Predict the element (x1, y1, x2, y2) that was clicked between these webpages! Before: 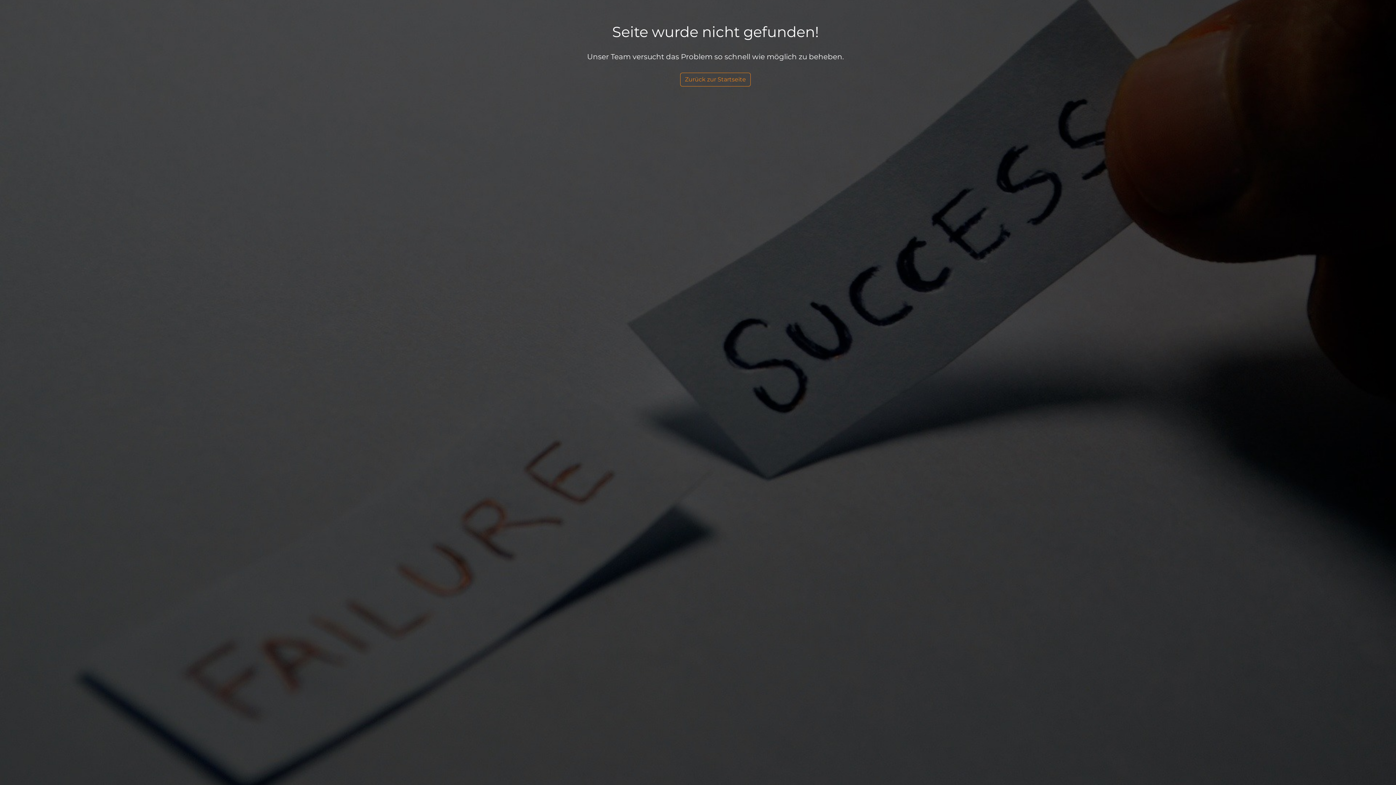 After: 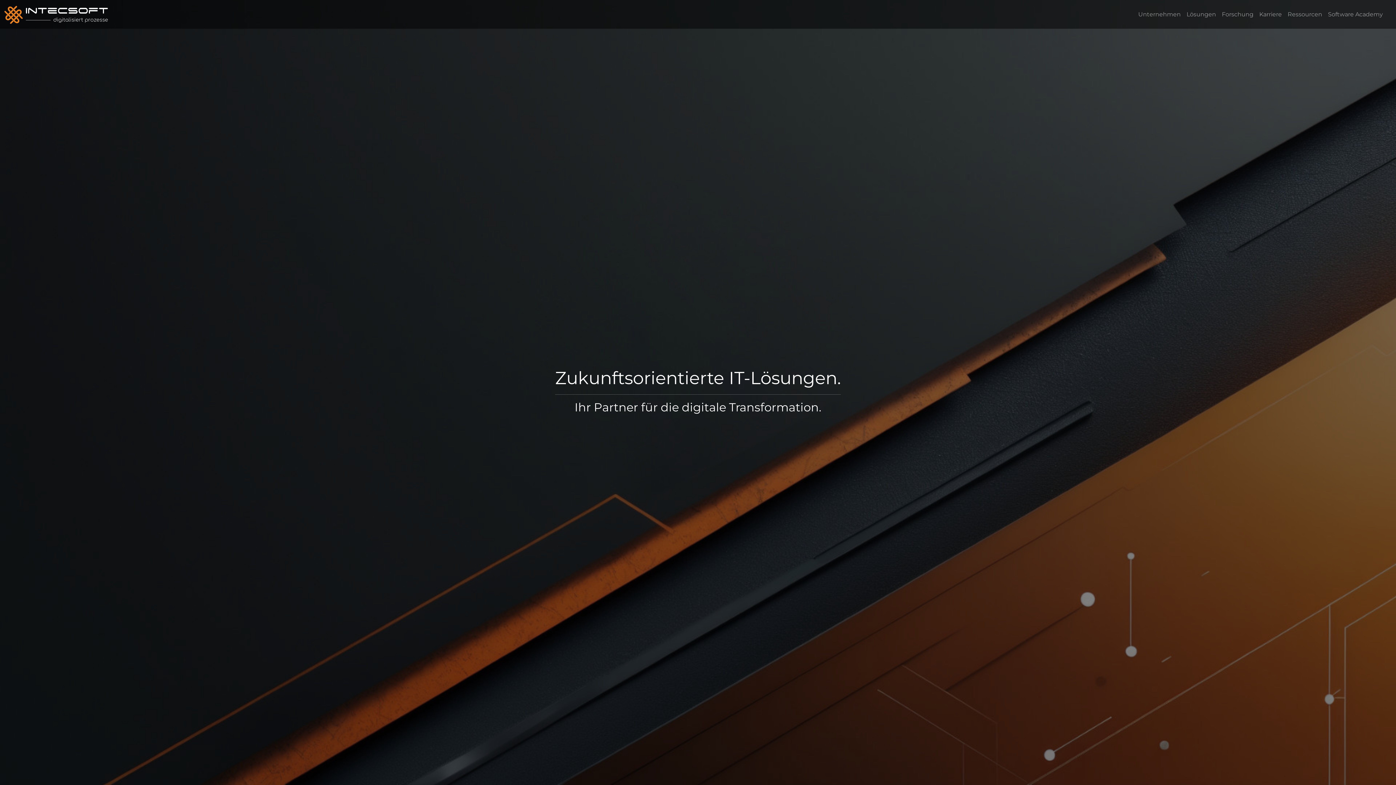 Action: label: Zurück zur Startseite bbox: (680, 72, 750, 86)